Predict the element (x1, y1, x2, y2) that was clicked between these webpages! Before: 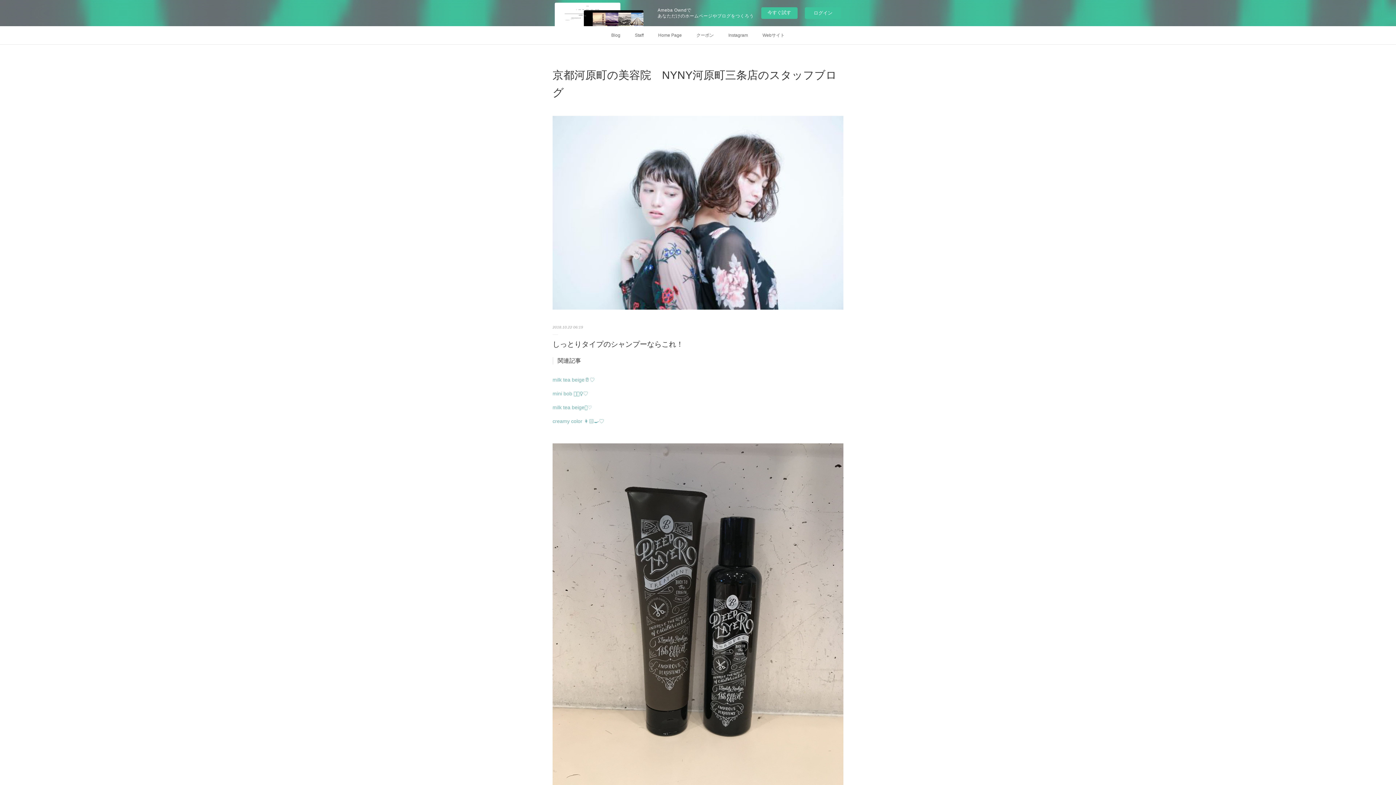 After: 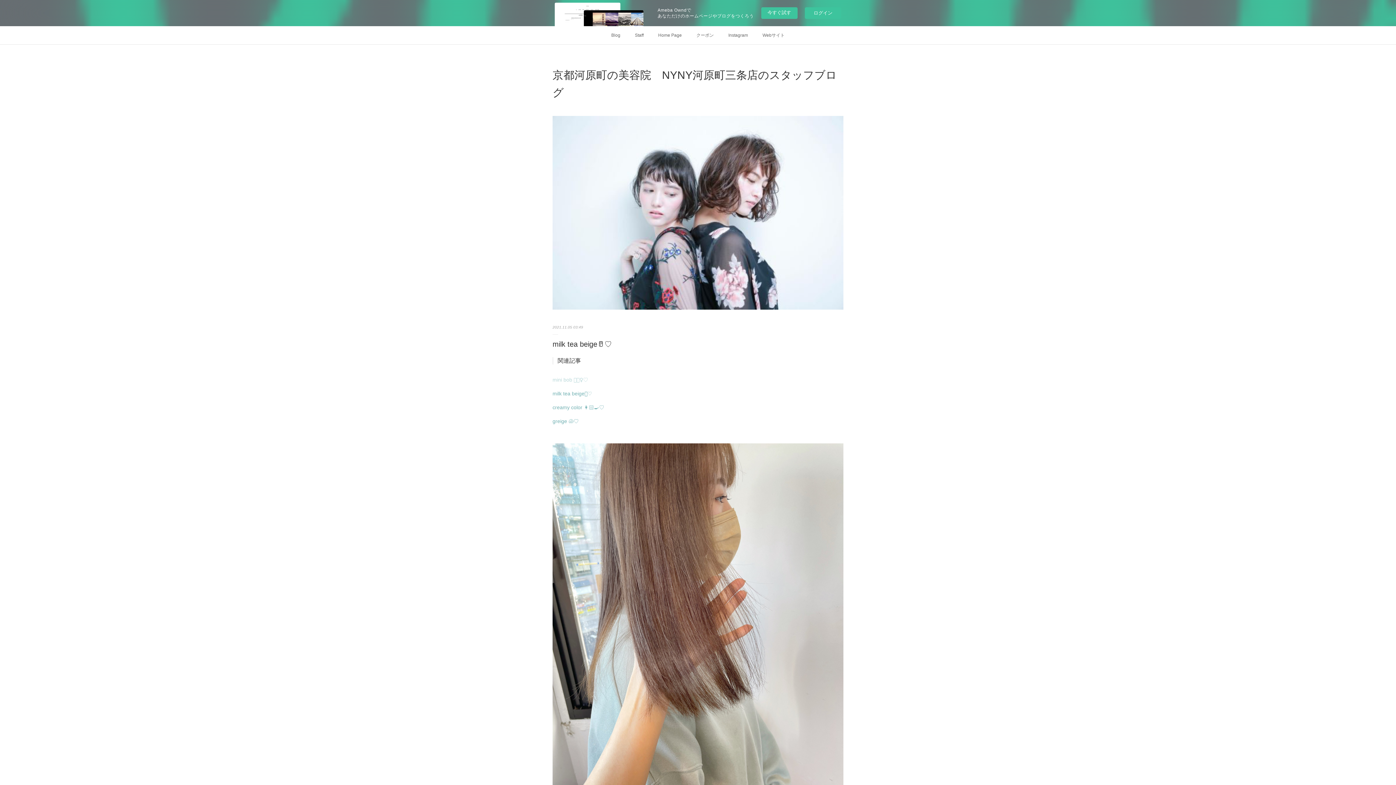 Action: label: milk tea beige🥛♡ bbox: (552, 375, 594, 384)